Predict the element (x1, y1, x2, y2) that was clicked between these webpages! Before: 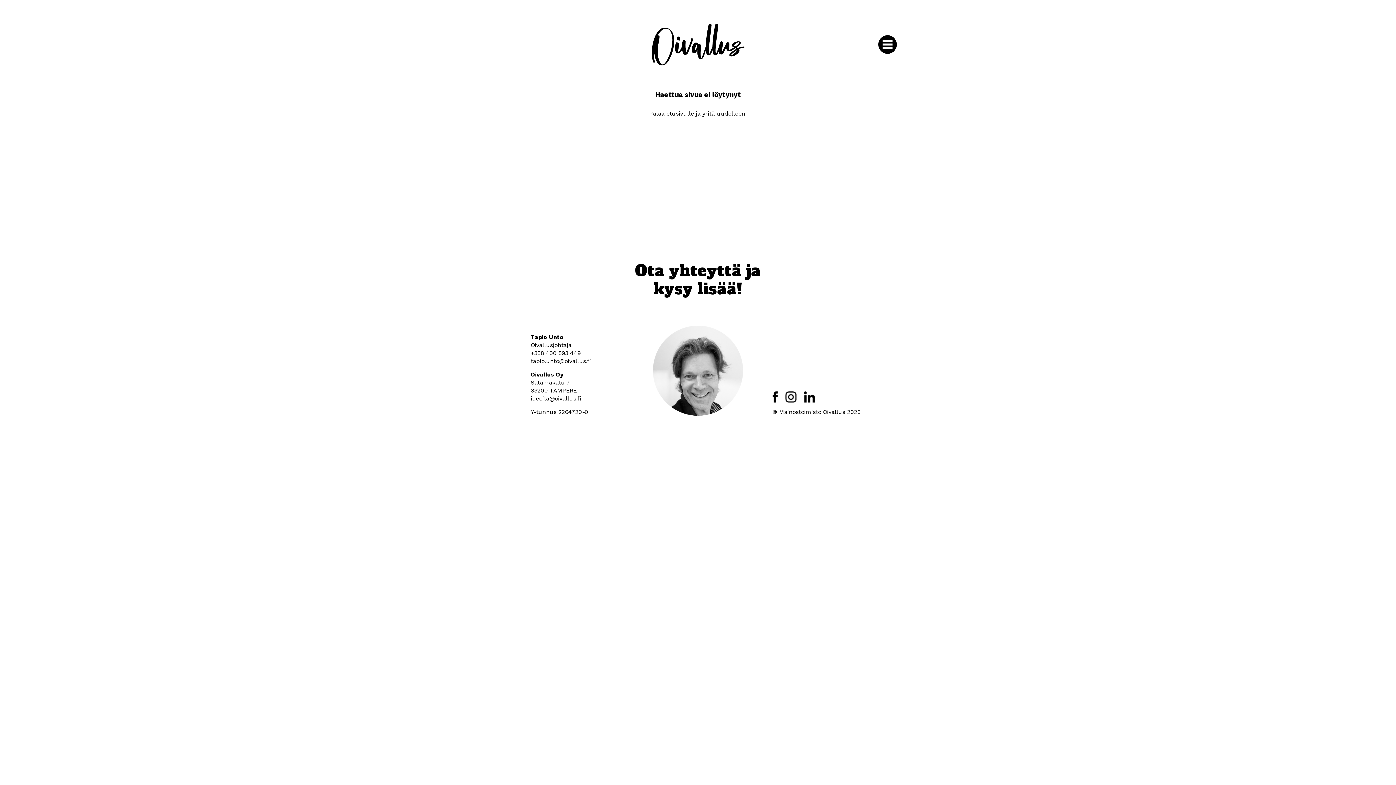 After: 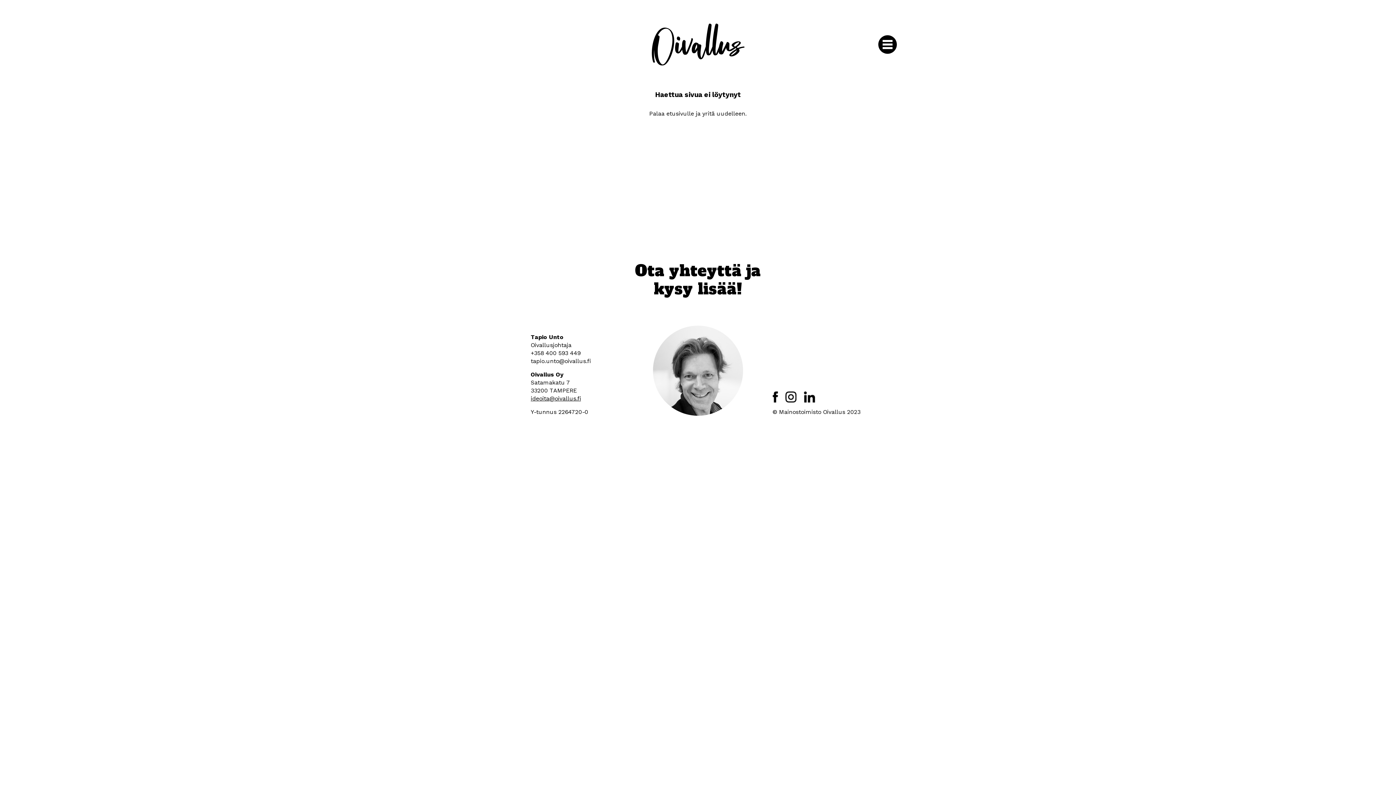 Action: bbox: (530, 395, 581, 402) label: ideoita@oivallus.fi